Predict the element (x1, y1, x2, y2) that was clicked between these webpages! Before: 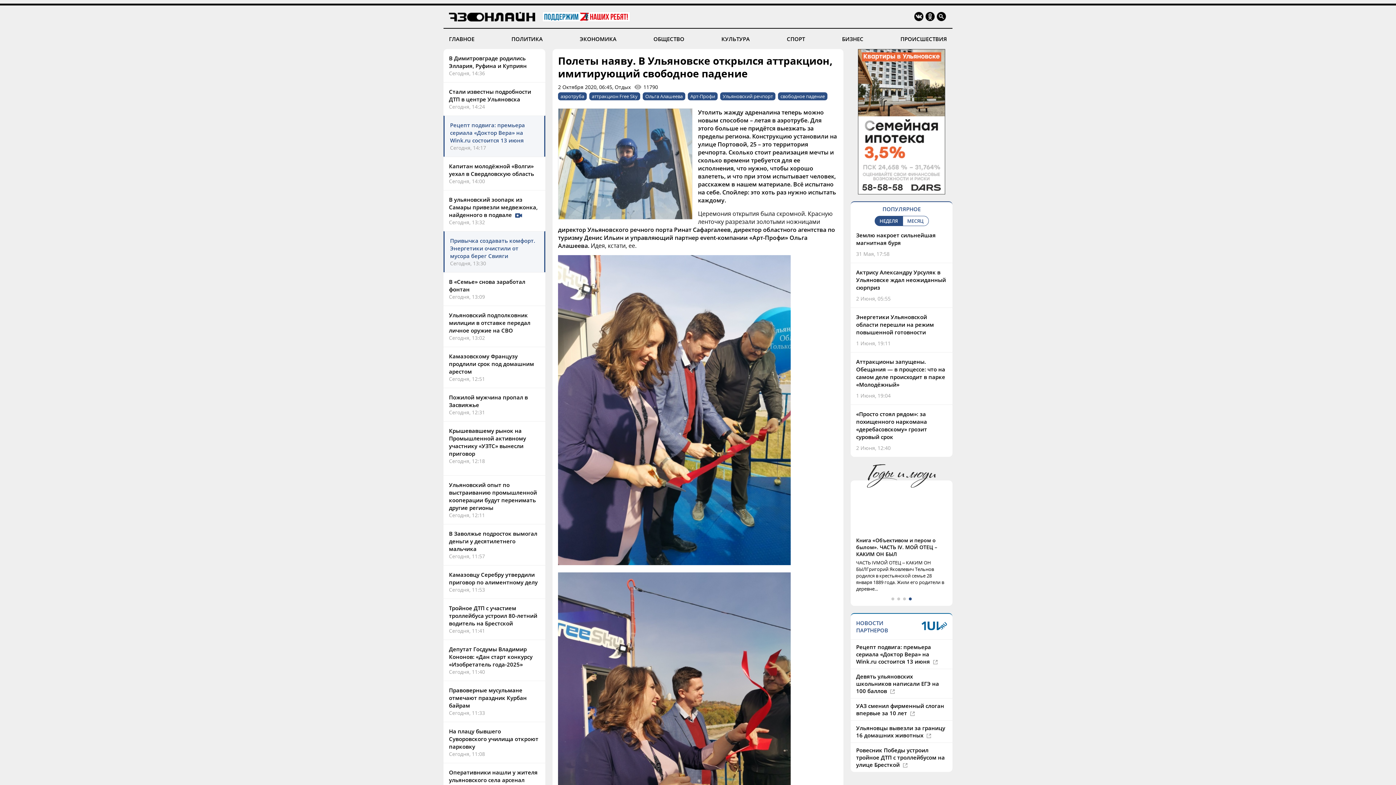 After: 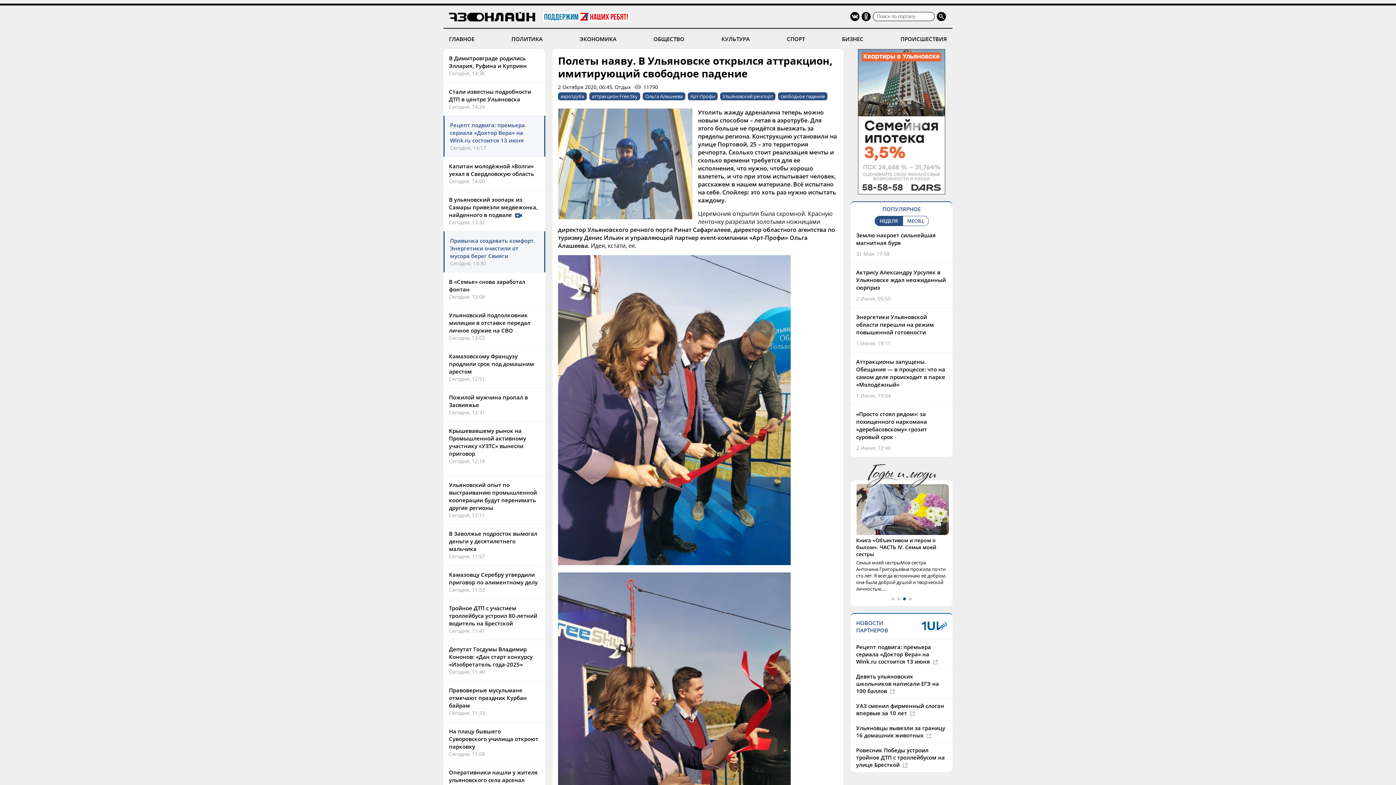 Action: bbox: (937, 15, 946, 22)